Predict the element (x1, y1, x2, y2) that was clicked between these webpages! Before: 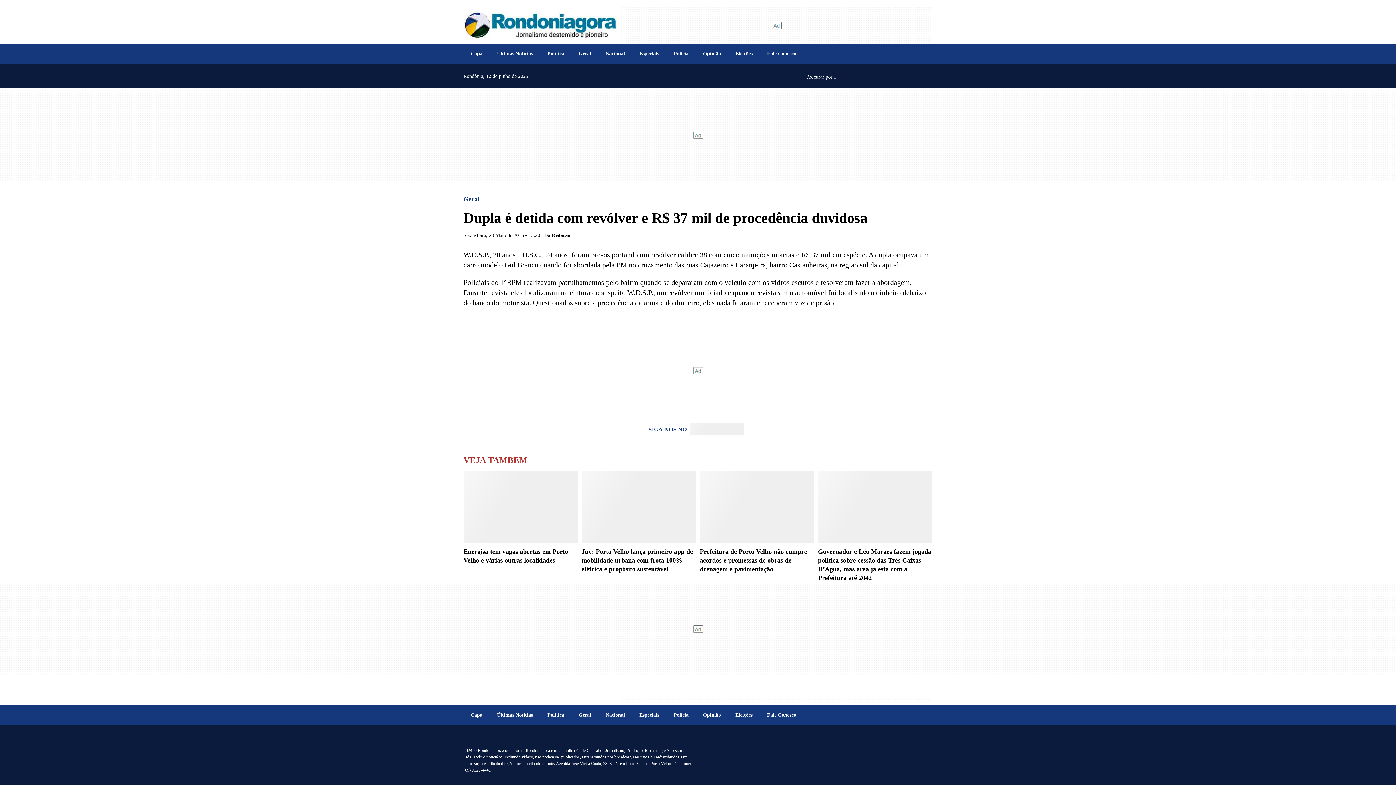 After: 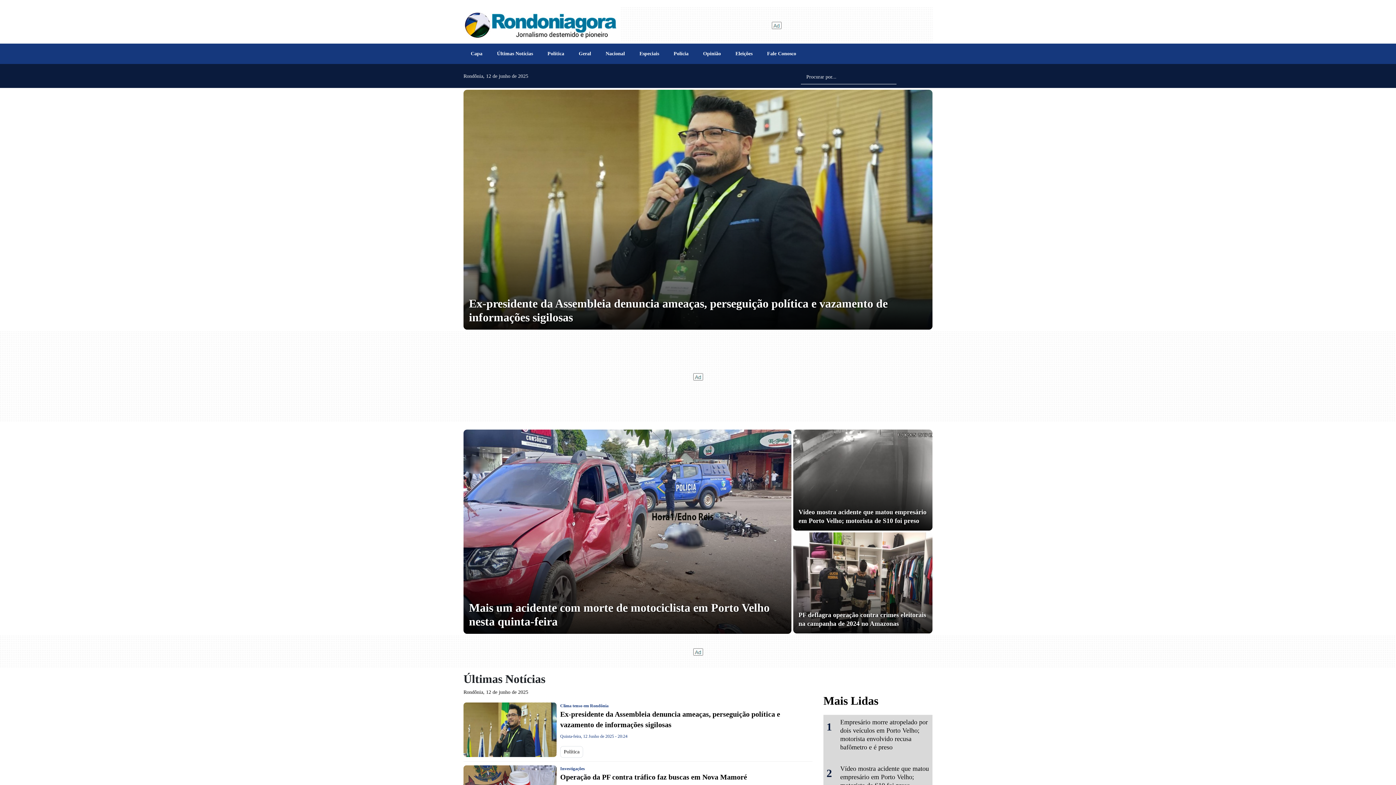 Action: bbox: (540, 697, 540, 705)